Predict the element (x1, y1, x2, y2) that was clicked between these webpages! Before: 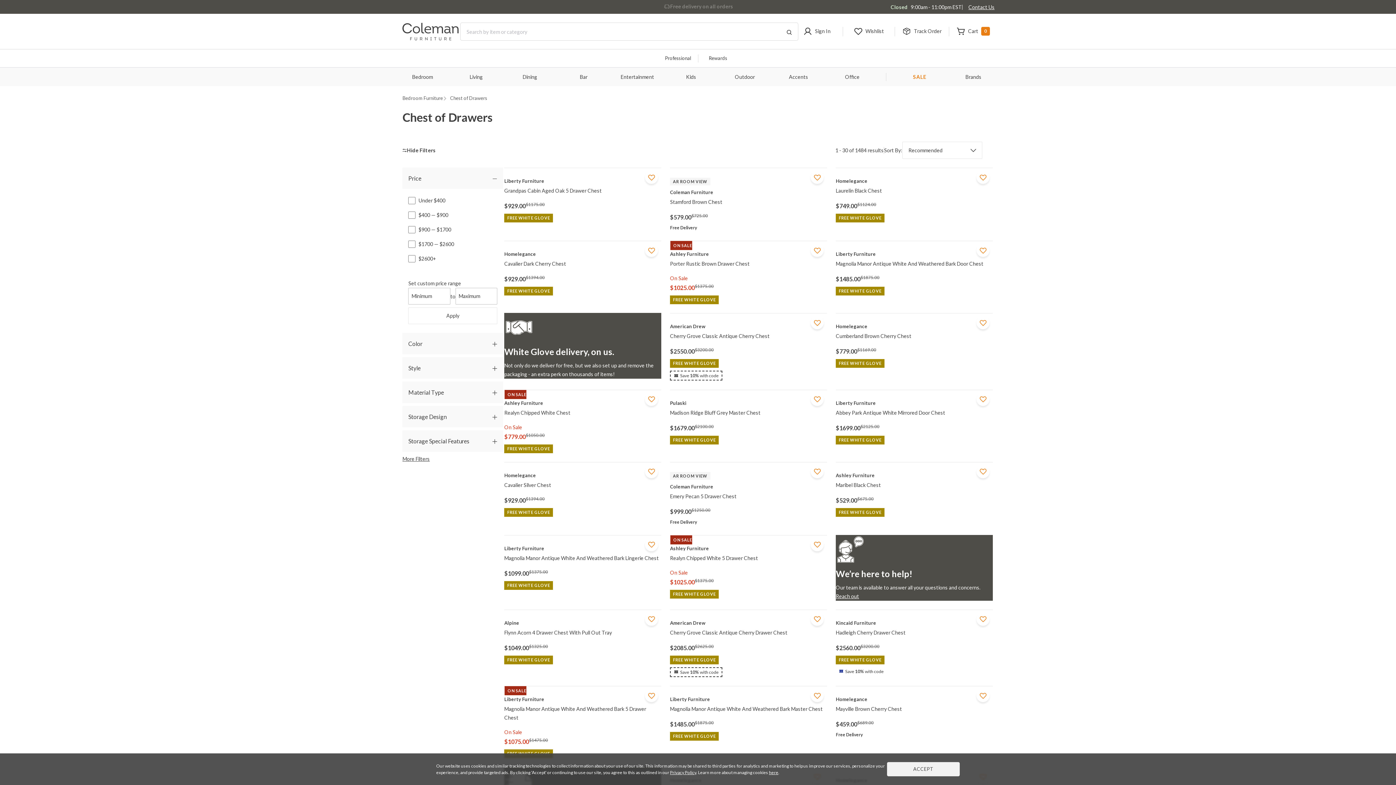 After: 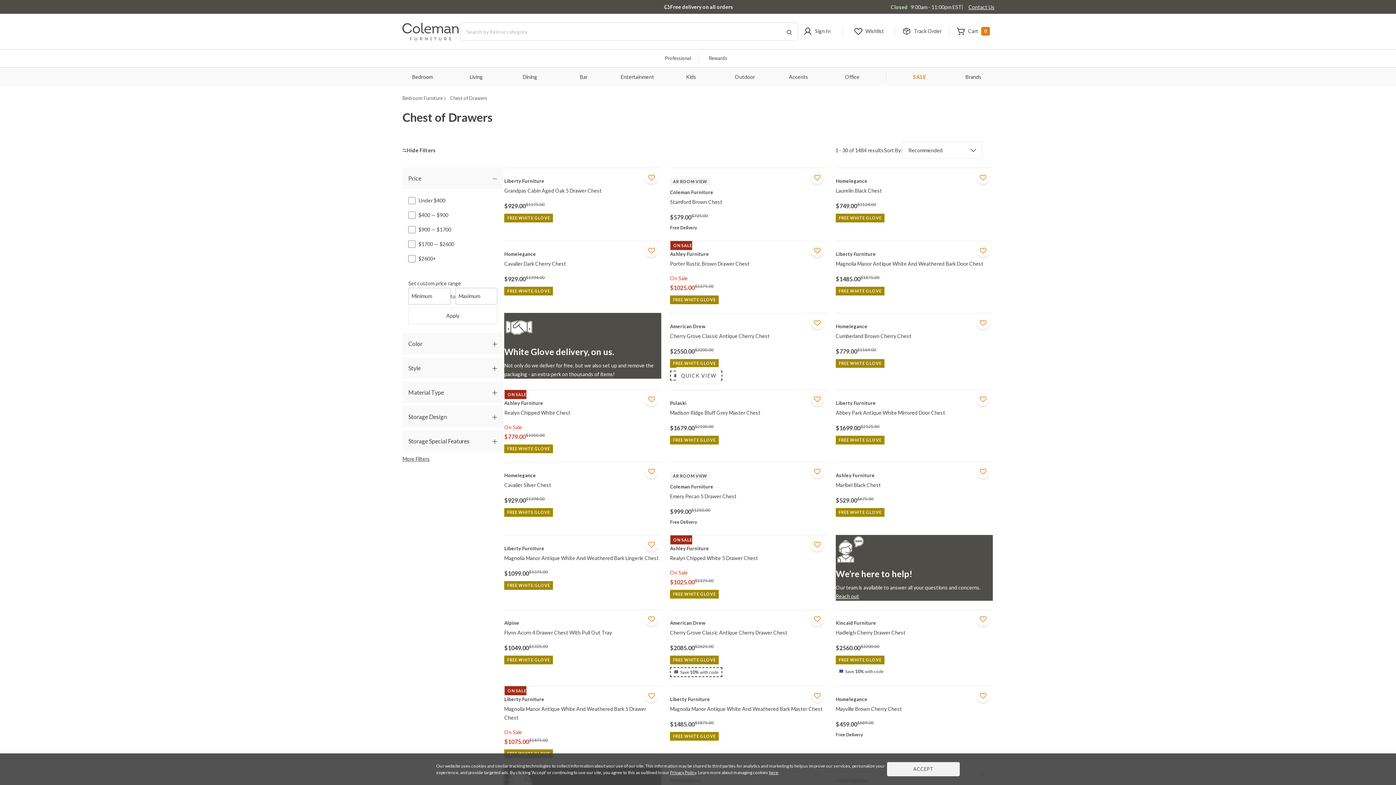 Action: label: Add To WishList bbox: (808, 390, 826, 408)